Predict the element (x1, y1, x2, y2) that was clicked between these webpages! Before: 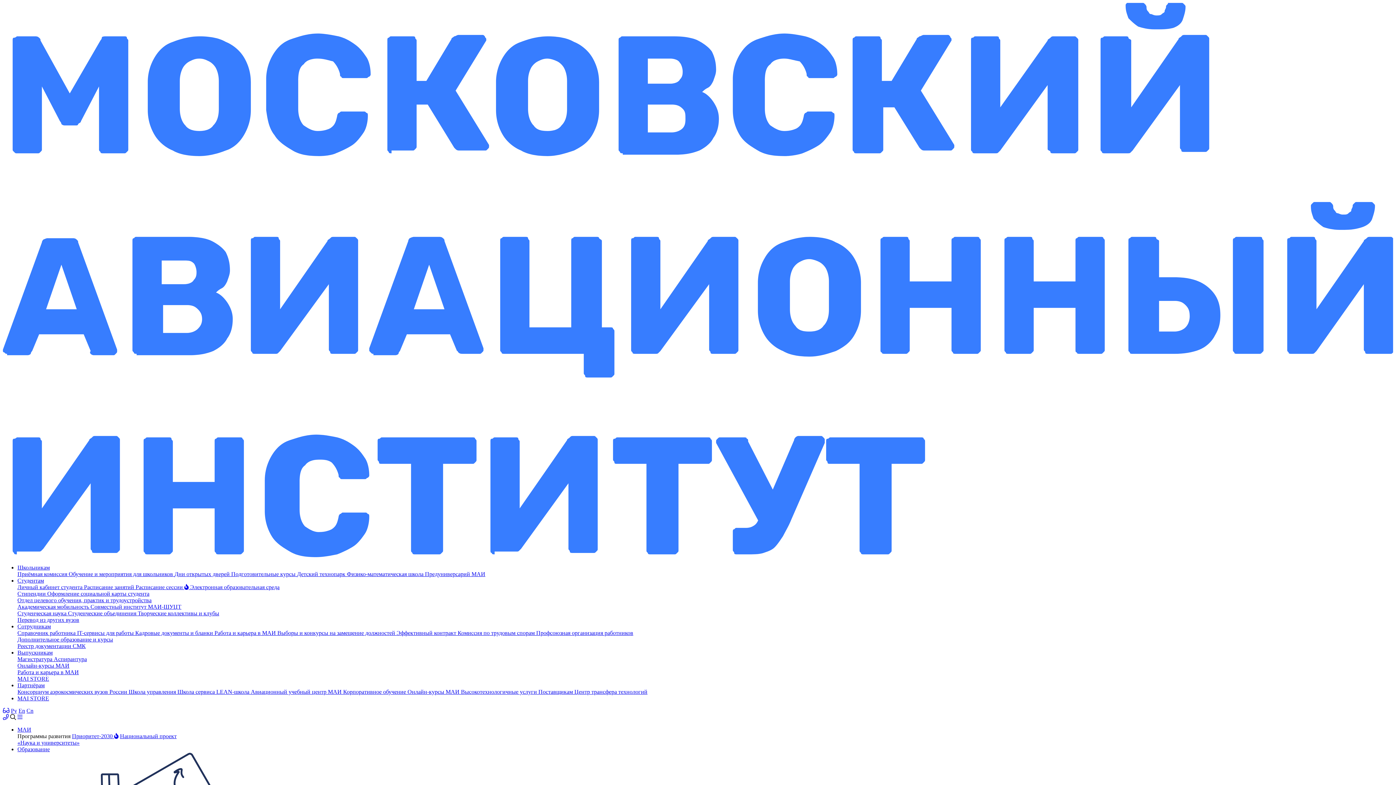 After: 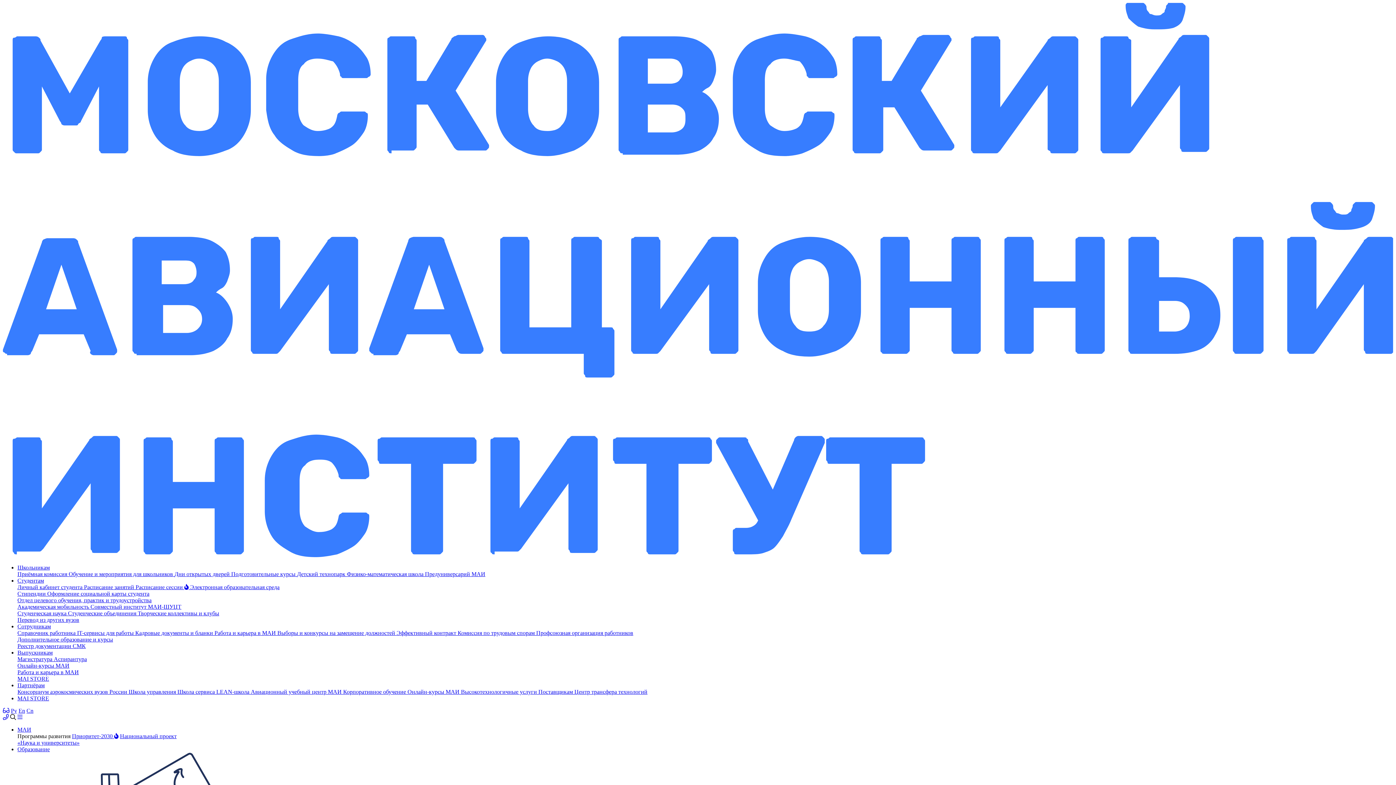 Action: bbox: (17, 726, 31, 733) label: МАИ